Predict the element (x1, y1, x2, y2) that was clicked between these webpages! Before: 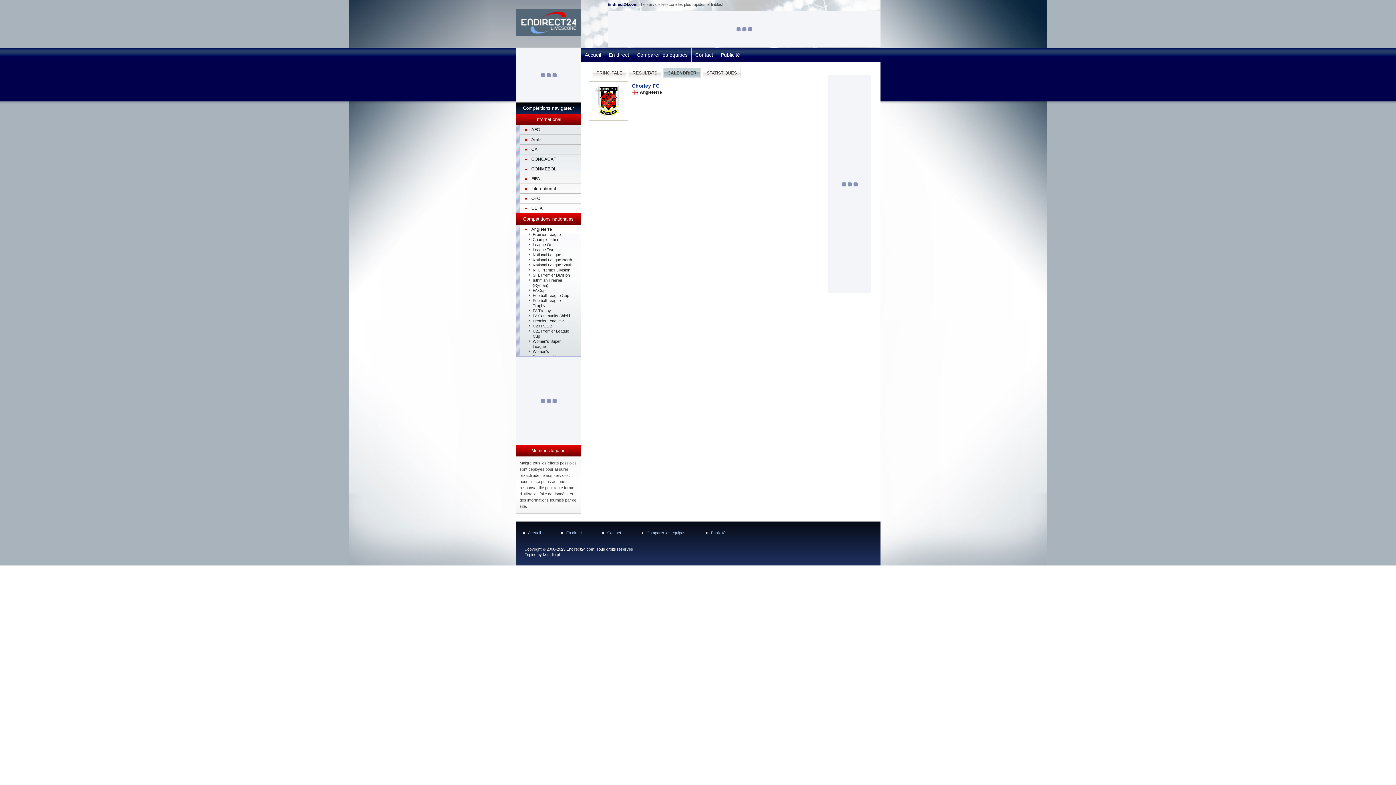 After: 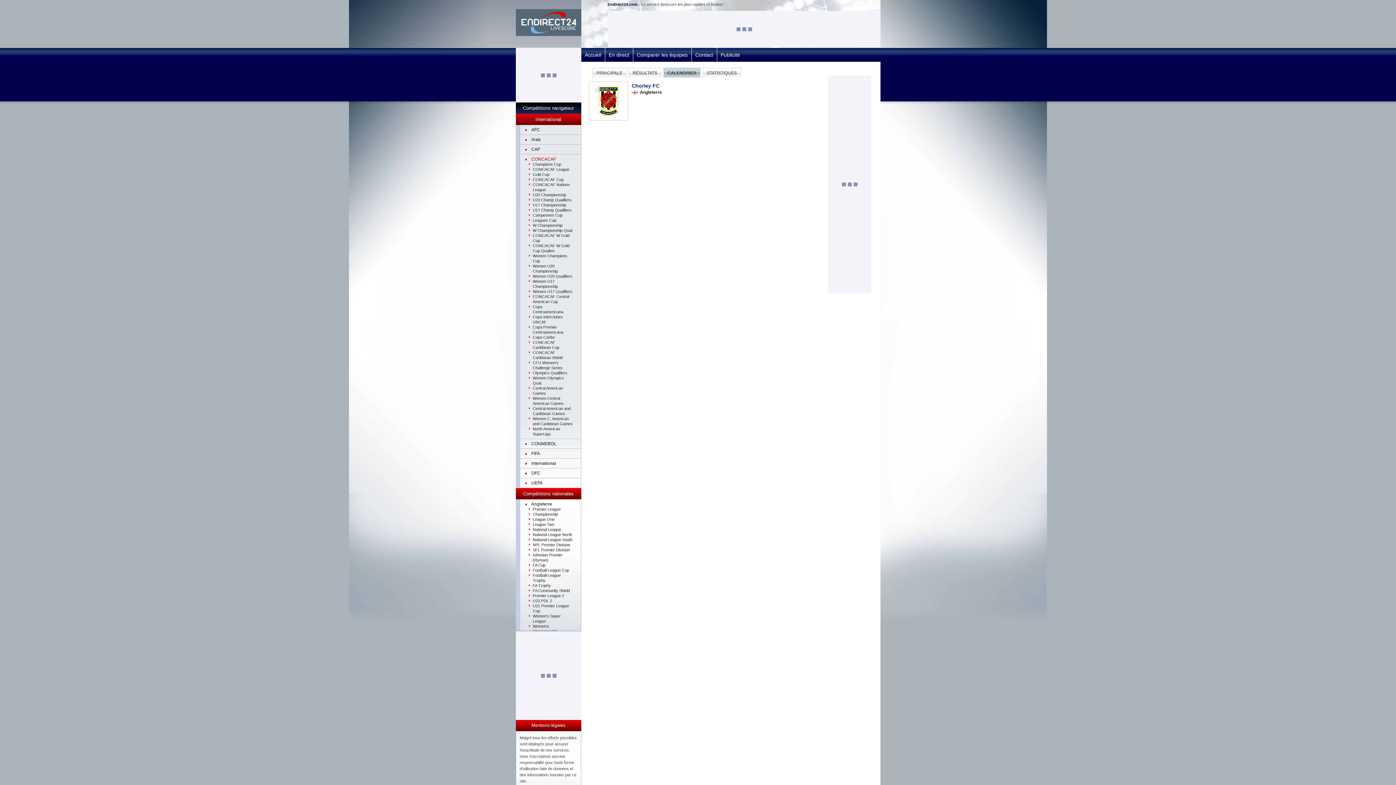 Action: bbox: (531, 156, 556, 161) label: CONCACAF